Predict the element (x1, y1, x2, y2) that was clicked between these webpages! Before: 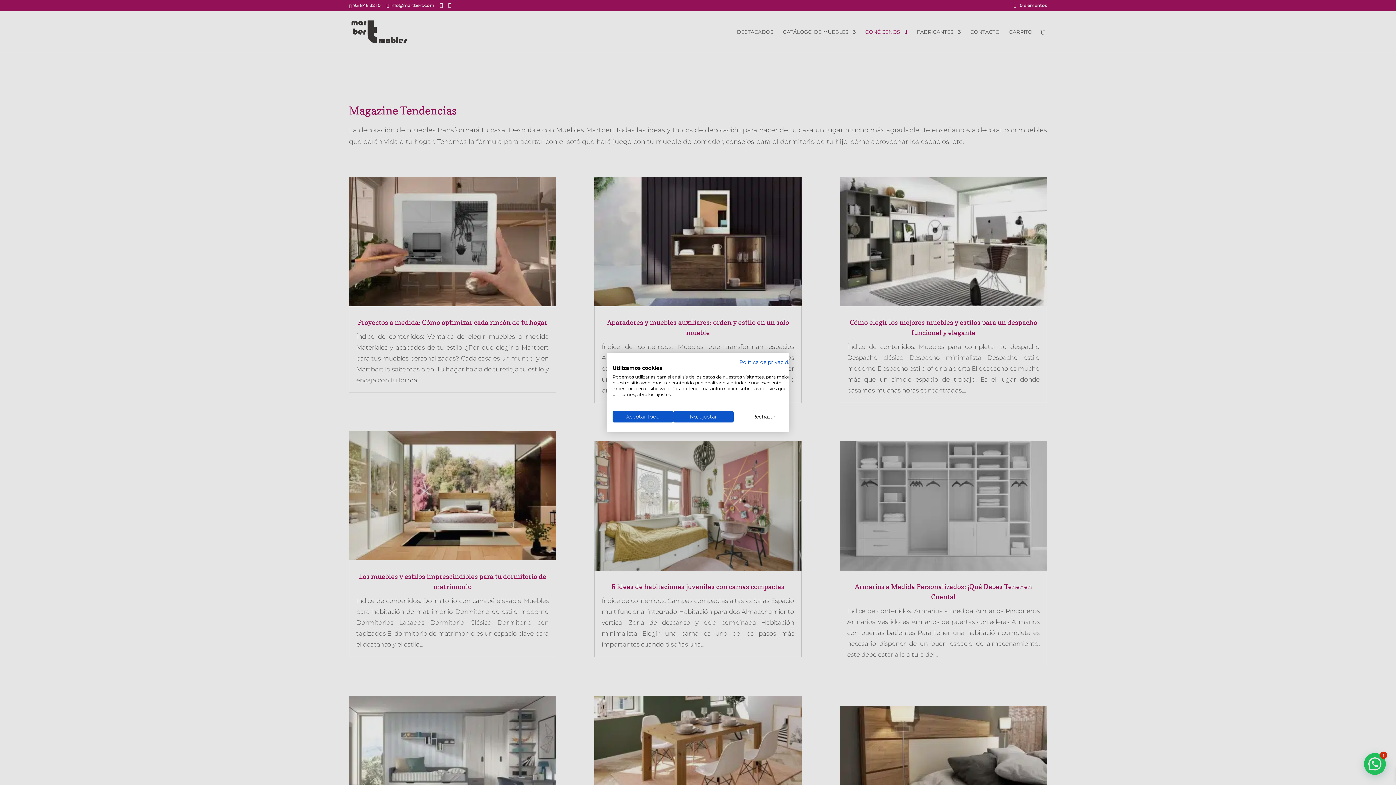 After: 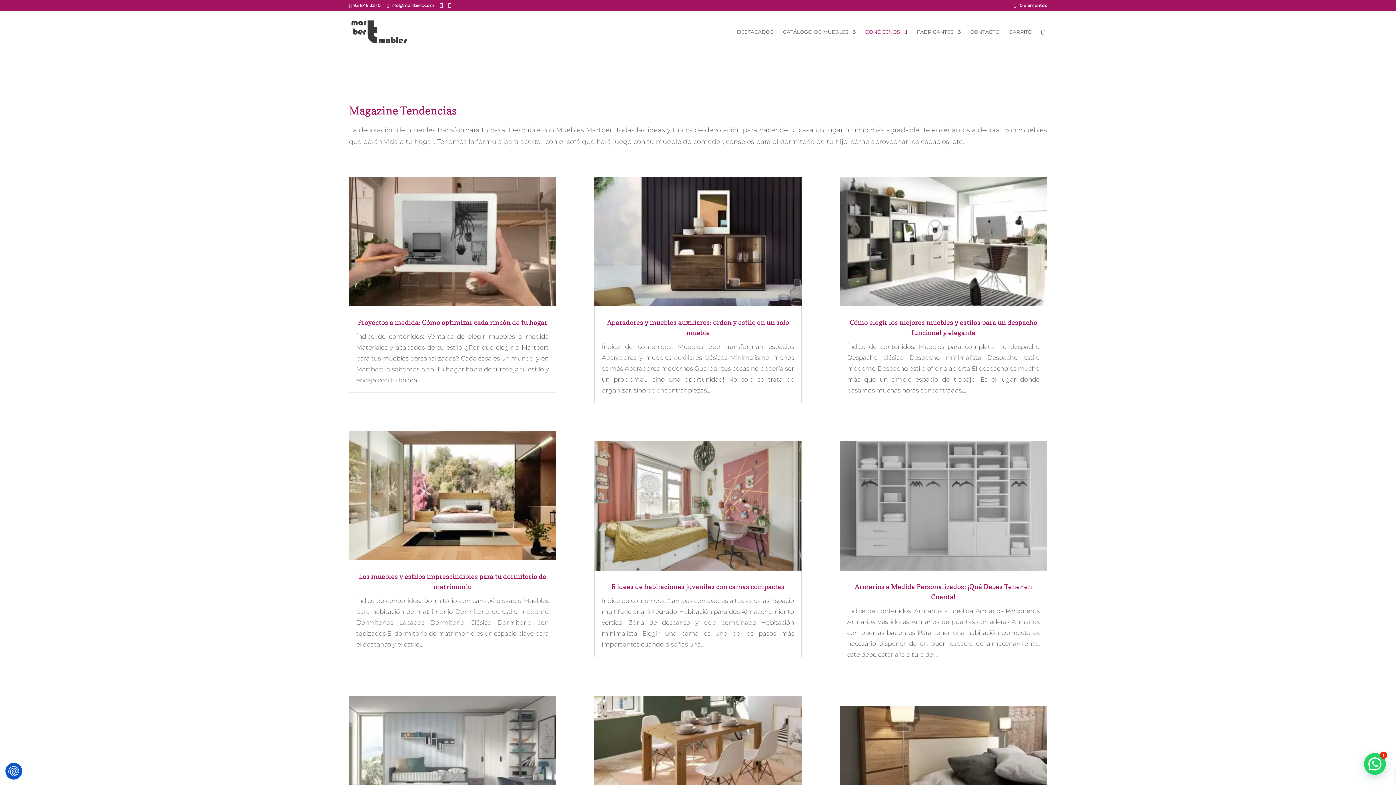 Action: bbox: (733, 411, 794, 422) label: Denegar todas las cookies